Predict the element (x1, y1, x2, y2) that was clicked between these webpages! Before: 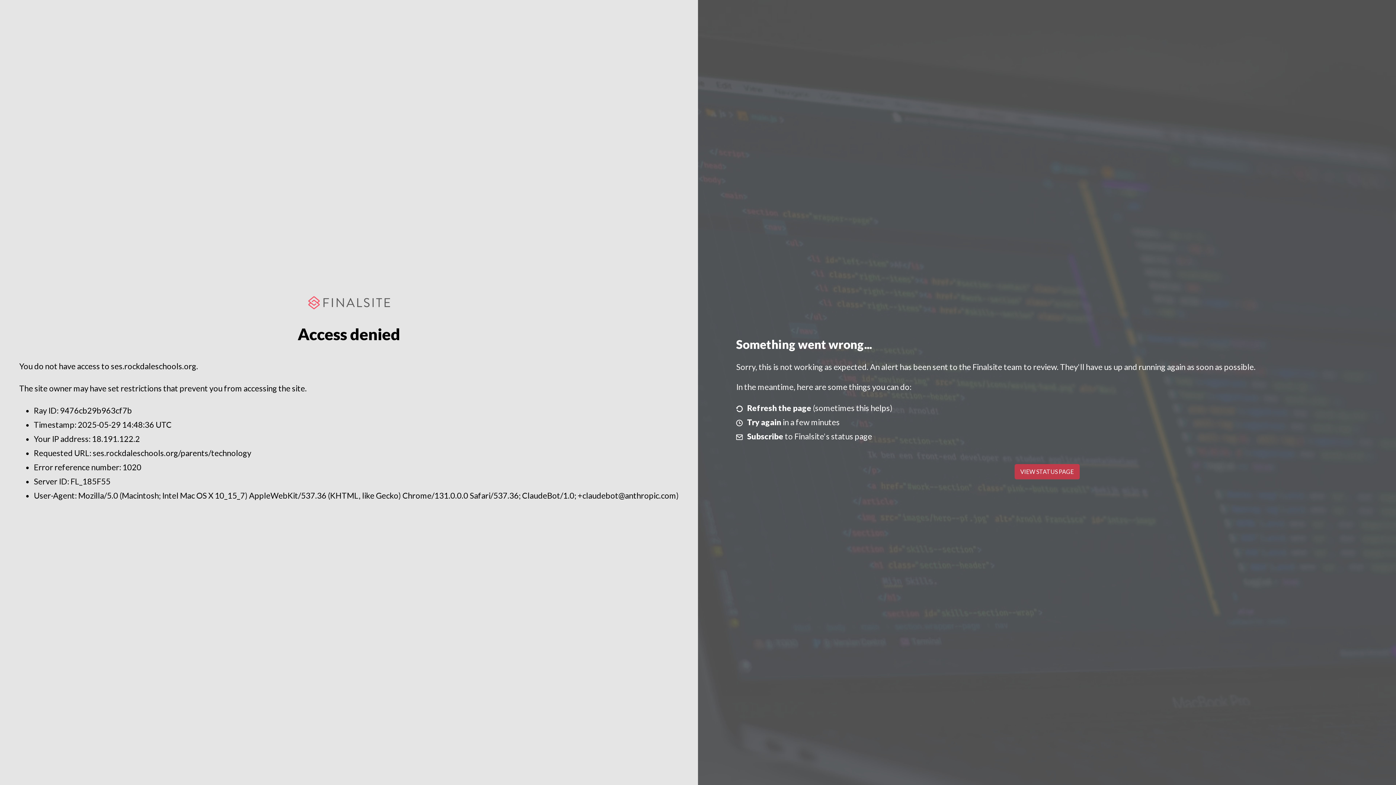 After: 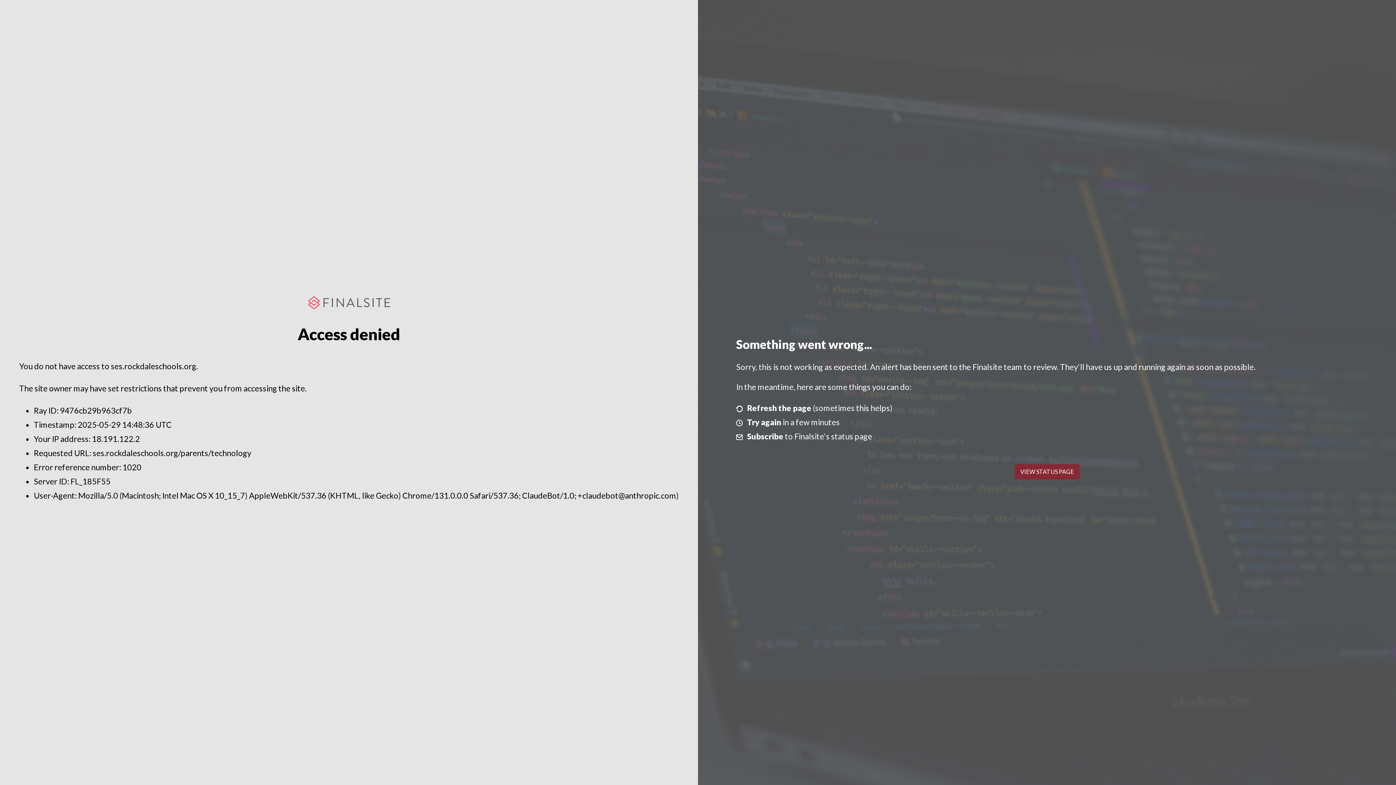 Action: label: VIEW STATUS PAGE bbox: (1014, 464, 1079, 479)